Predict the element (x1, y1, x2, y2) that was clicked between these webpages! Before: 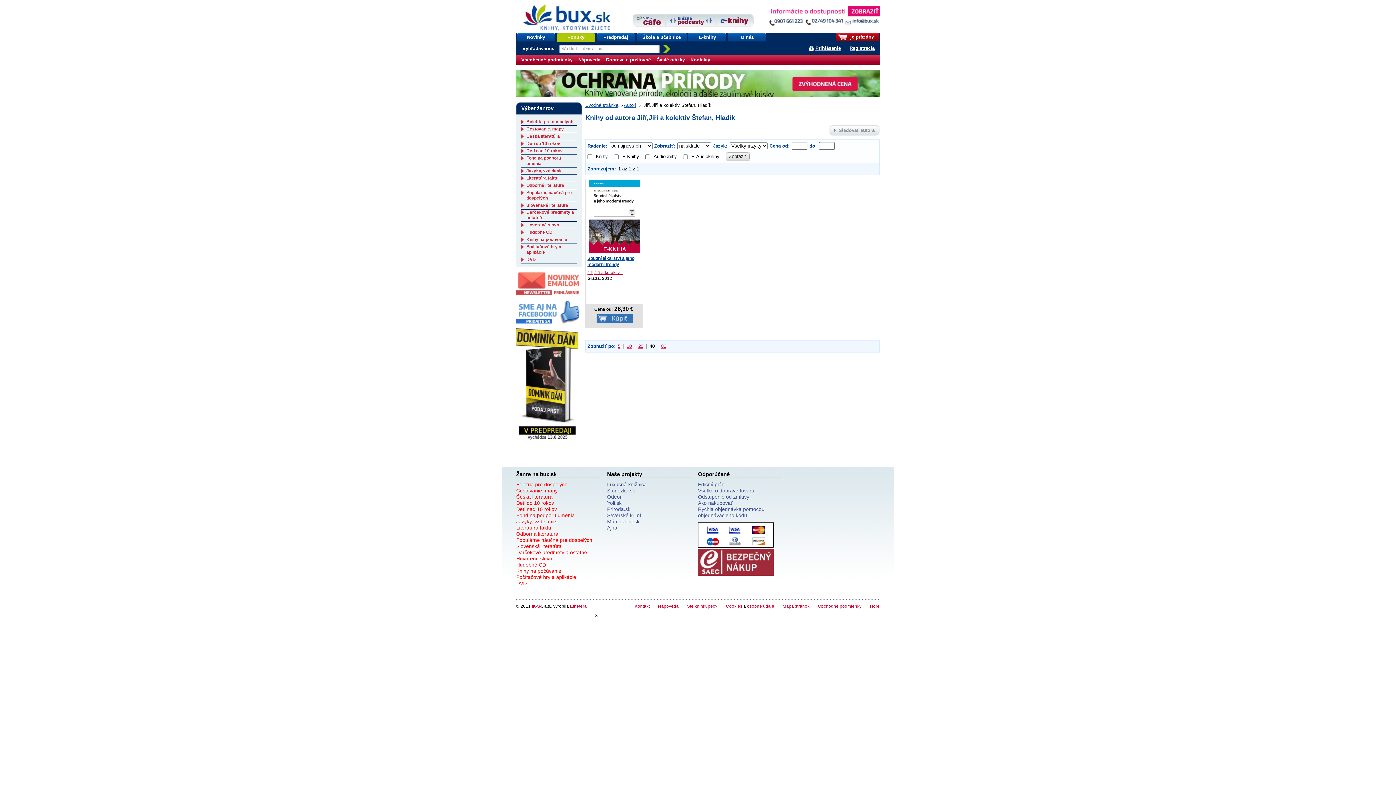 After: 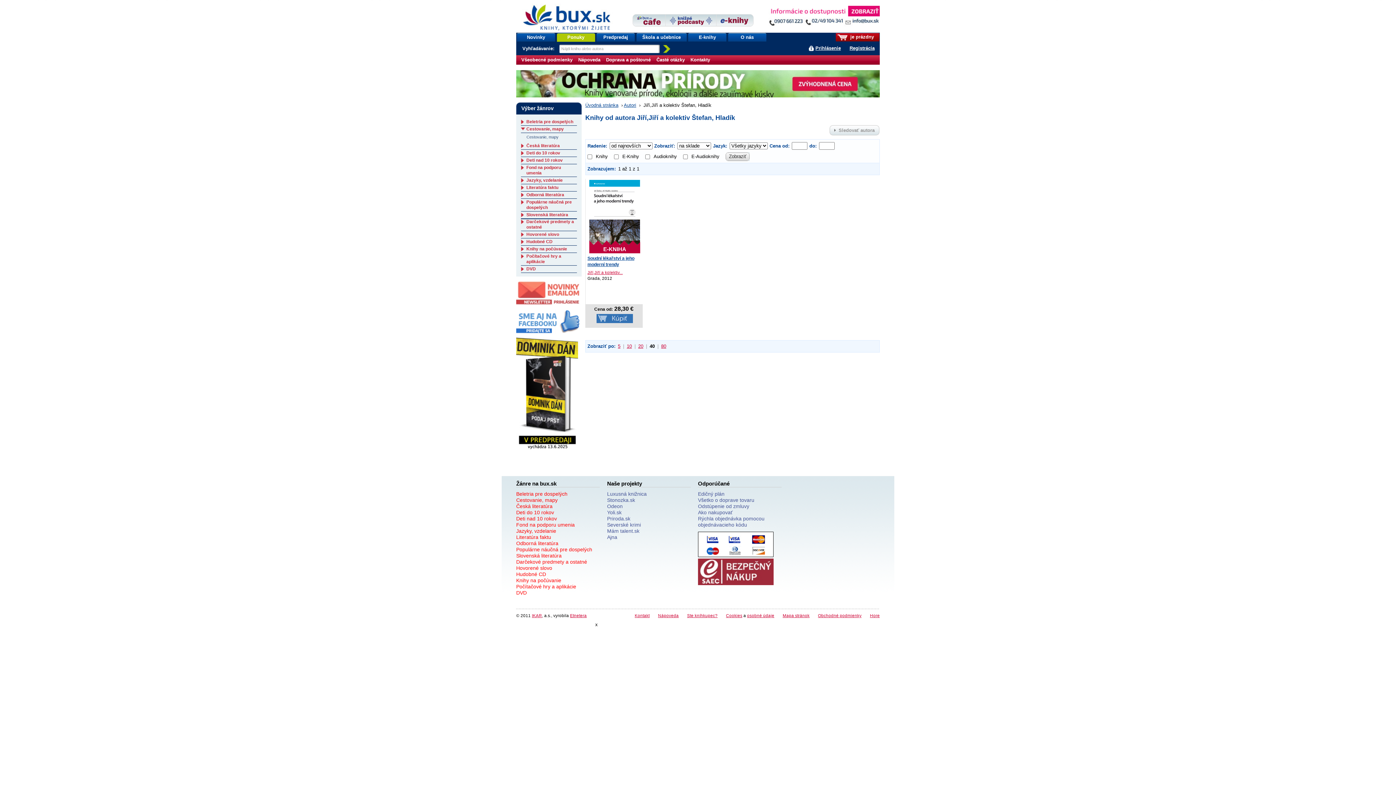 Action: bbox: (521, 126, 526, 132) label:  